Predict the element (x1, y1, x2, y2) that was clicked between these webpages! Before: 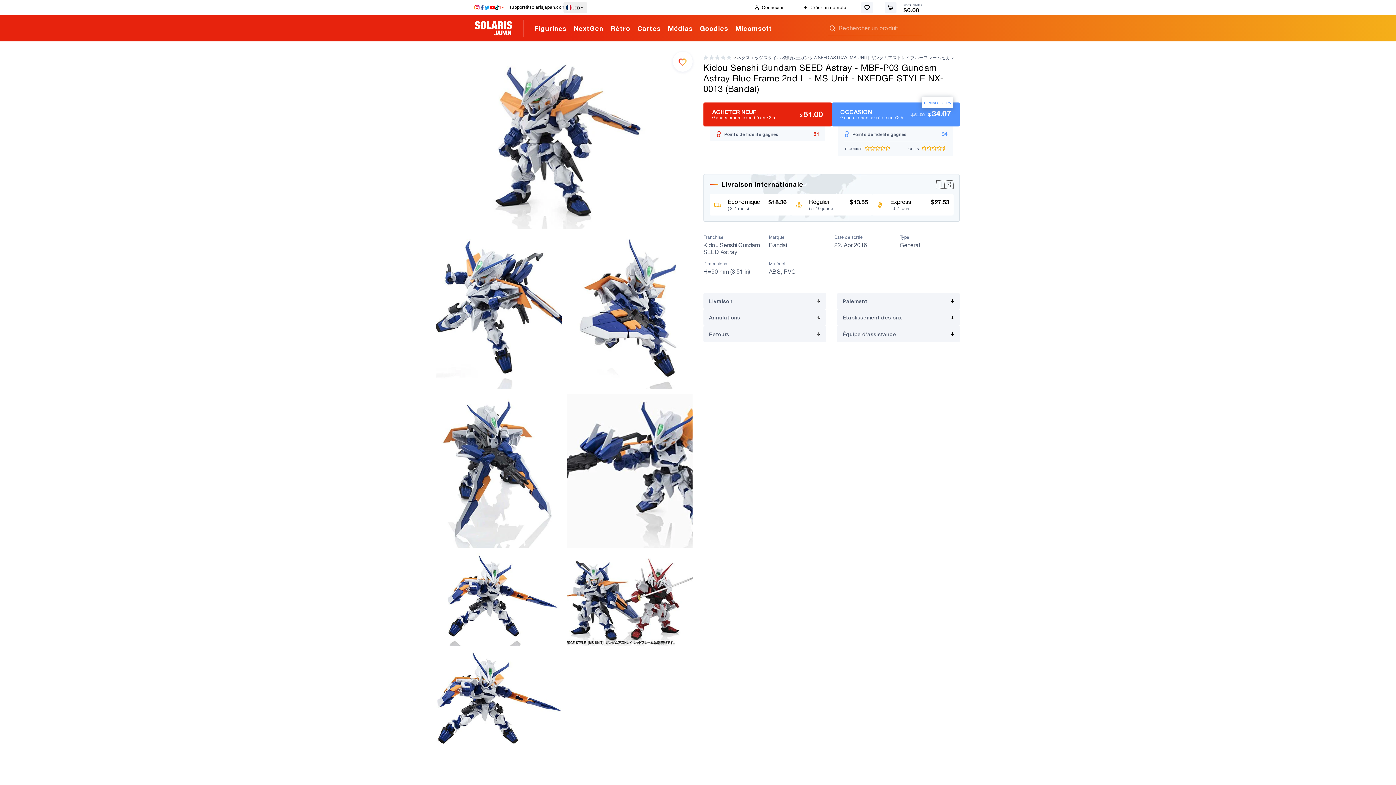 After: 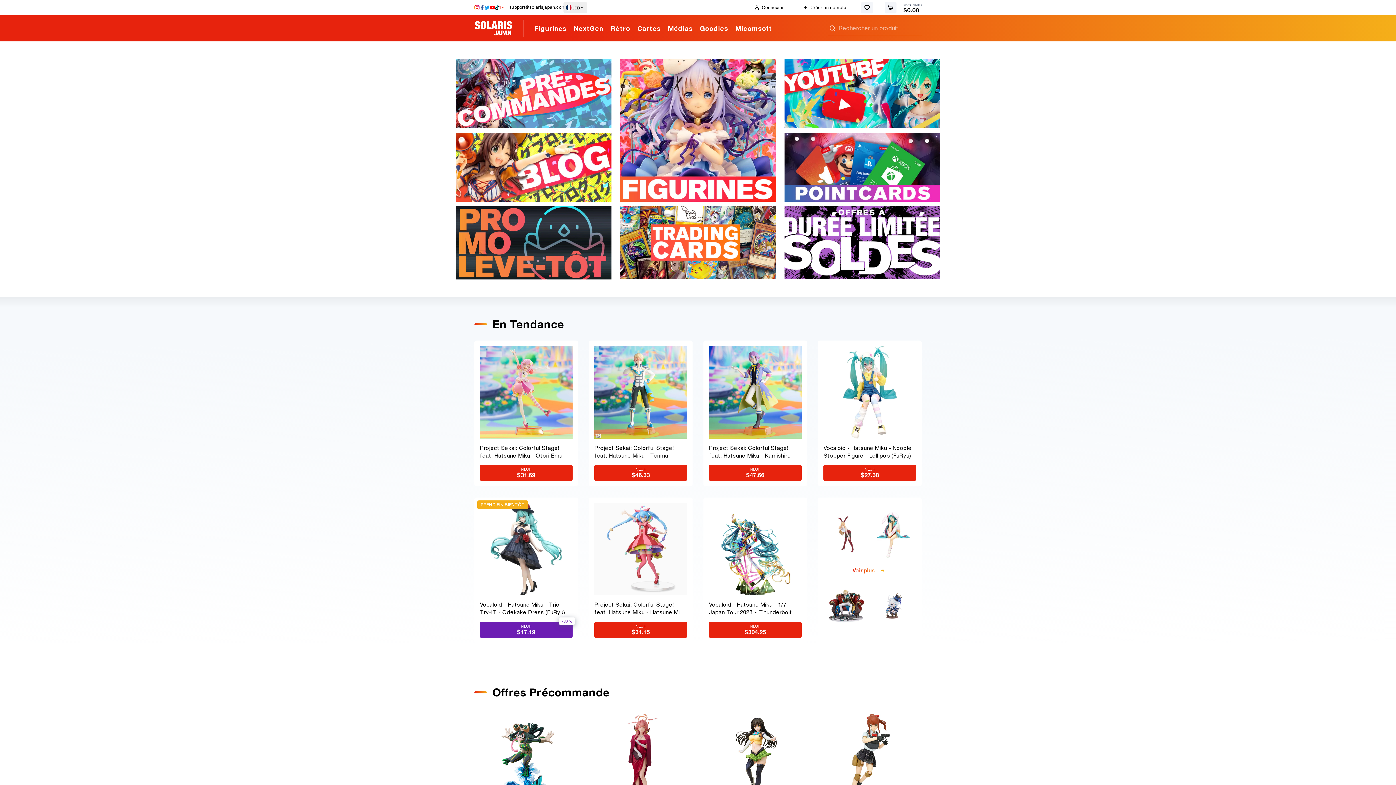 Action: bbox: (474, 19, 523, 37)